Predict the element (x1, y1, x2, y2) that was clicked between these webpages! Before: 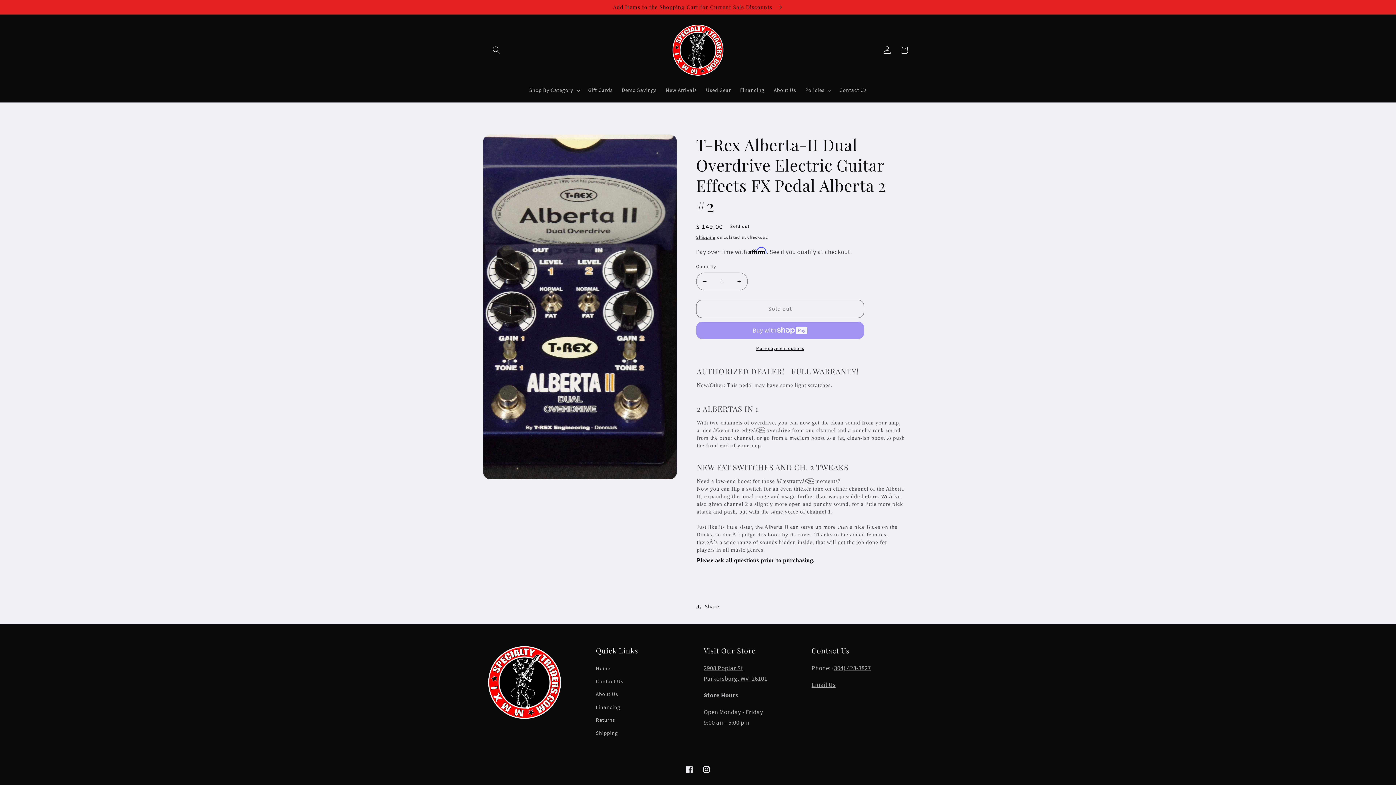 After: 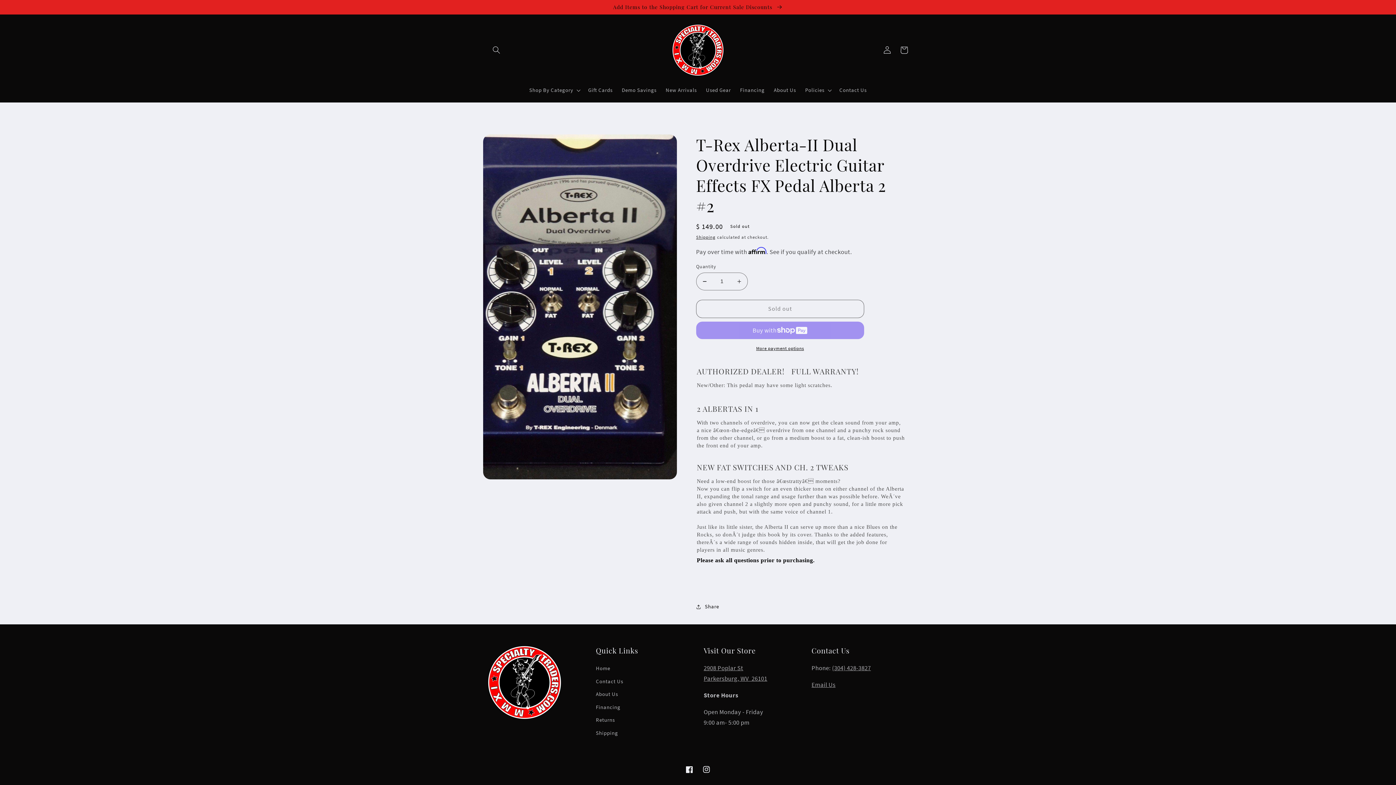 Action: label: More payment options bbox: (696, 345, 864, 352)